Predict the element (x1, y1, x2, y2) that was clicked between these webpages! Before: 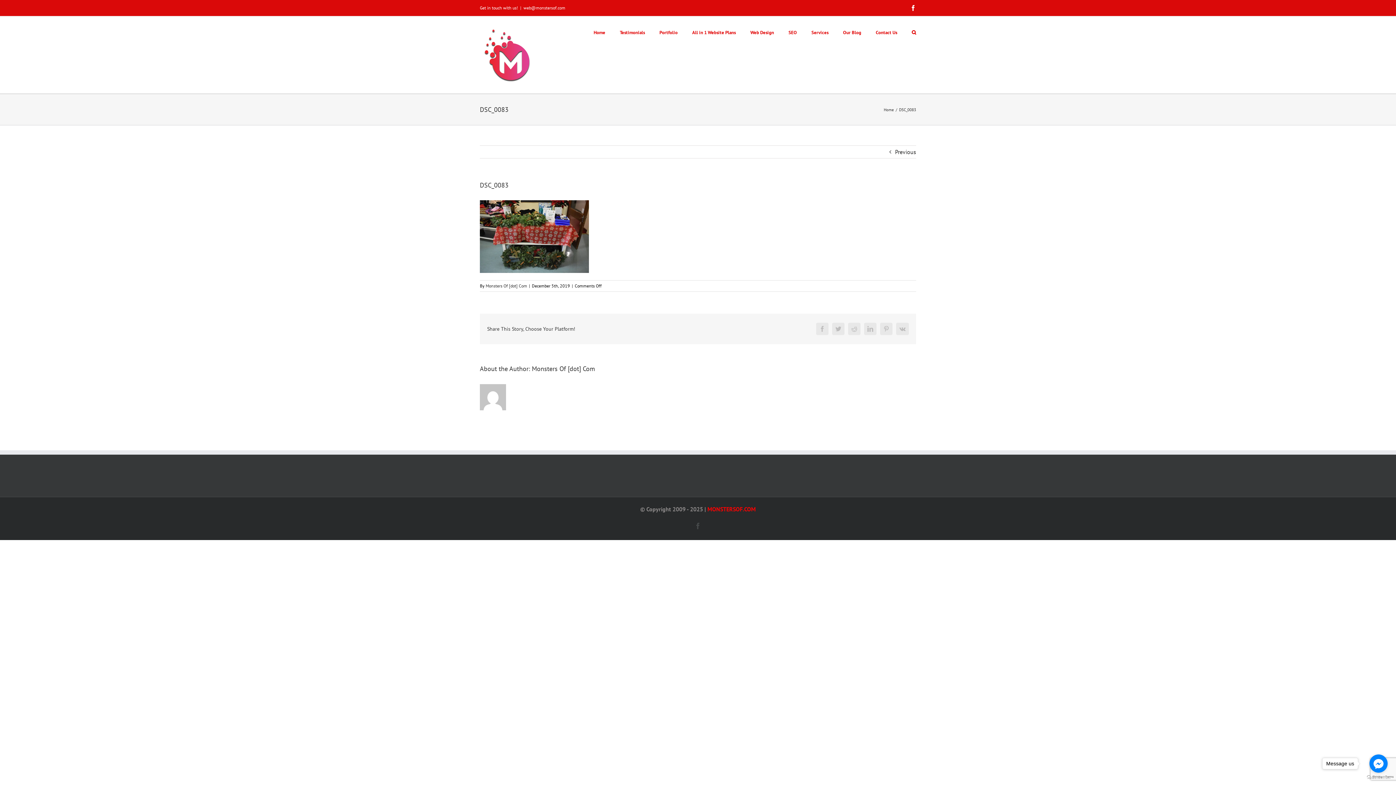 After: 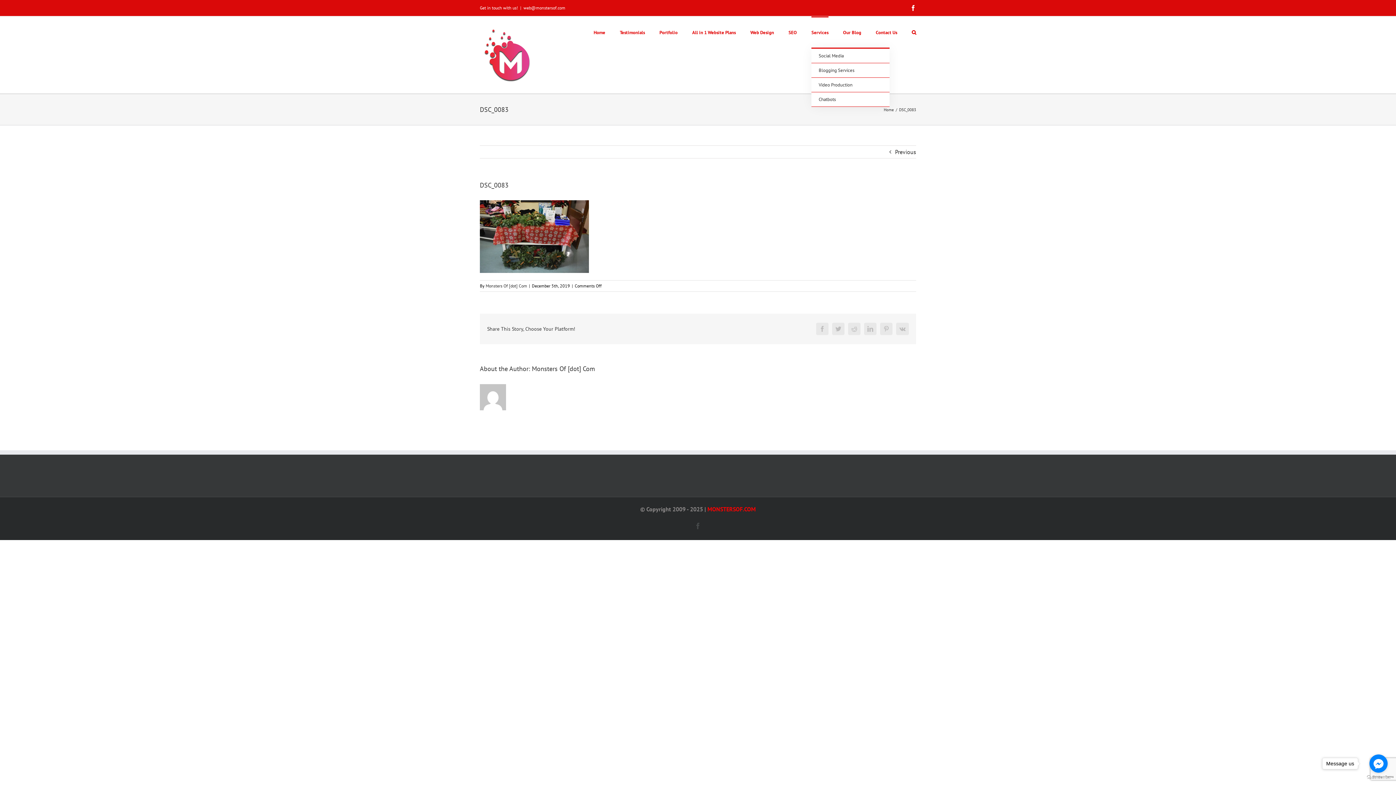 Action: bbox: (811, 16, 828, 47) label: Services